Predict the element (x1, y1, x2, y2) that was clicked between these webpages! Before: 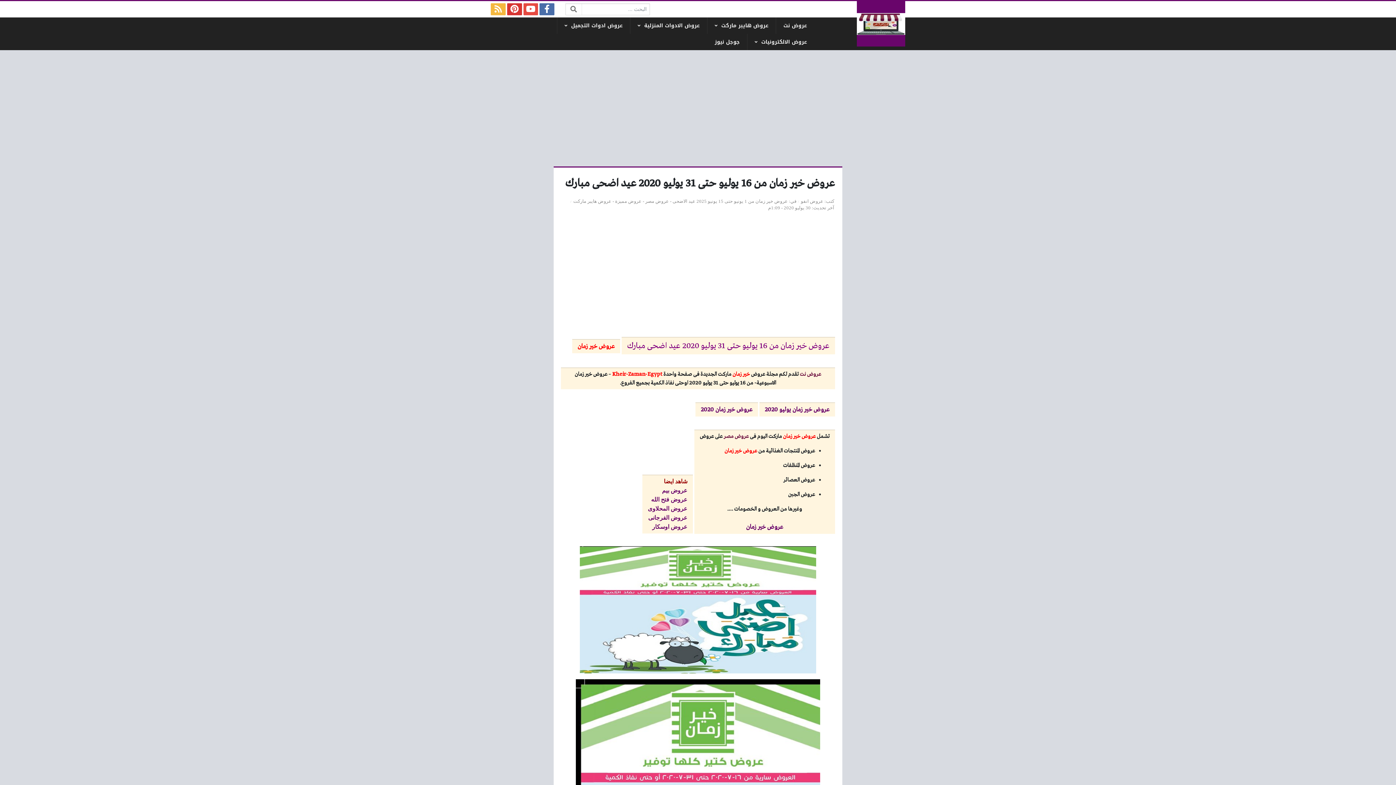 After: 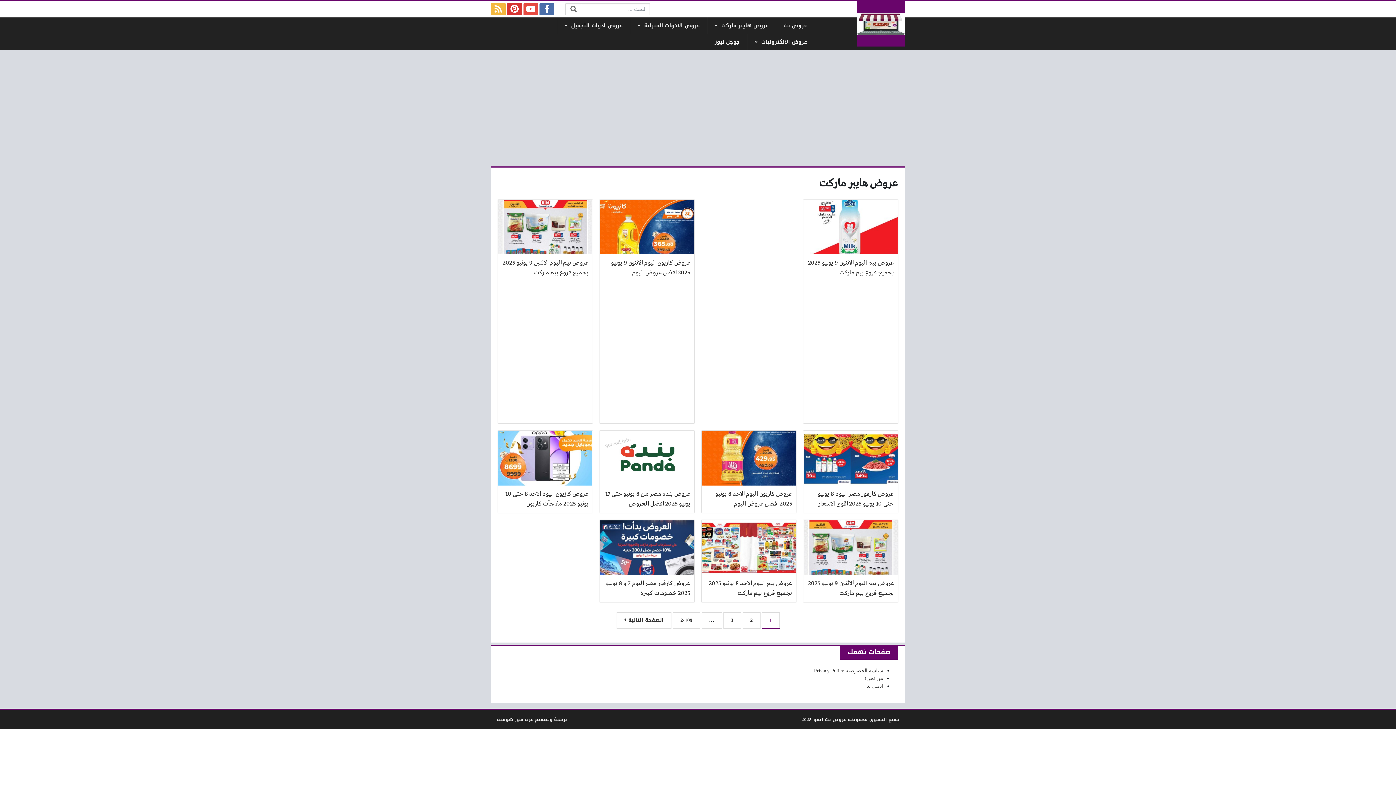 Action: label: عروض هايبر ماركت bbox: (573, 198, 611, 204)